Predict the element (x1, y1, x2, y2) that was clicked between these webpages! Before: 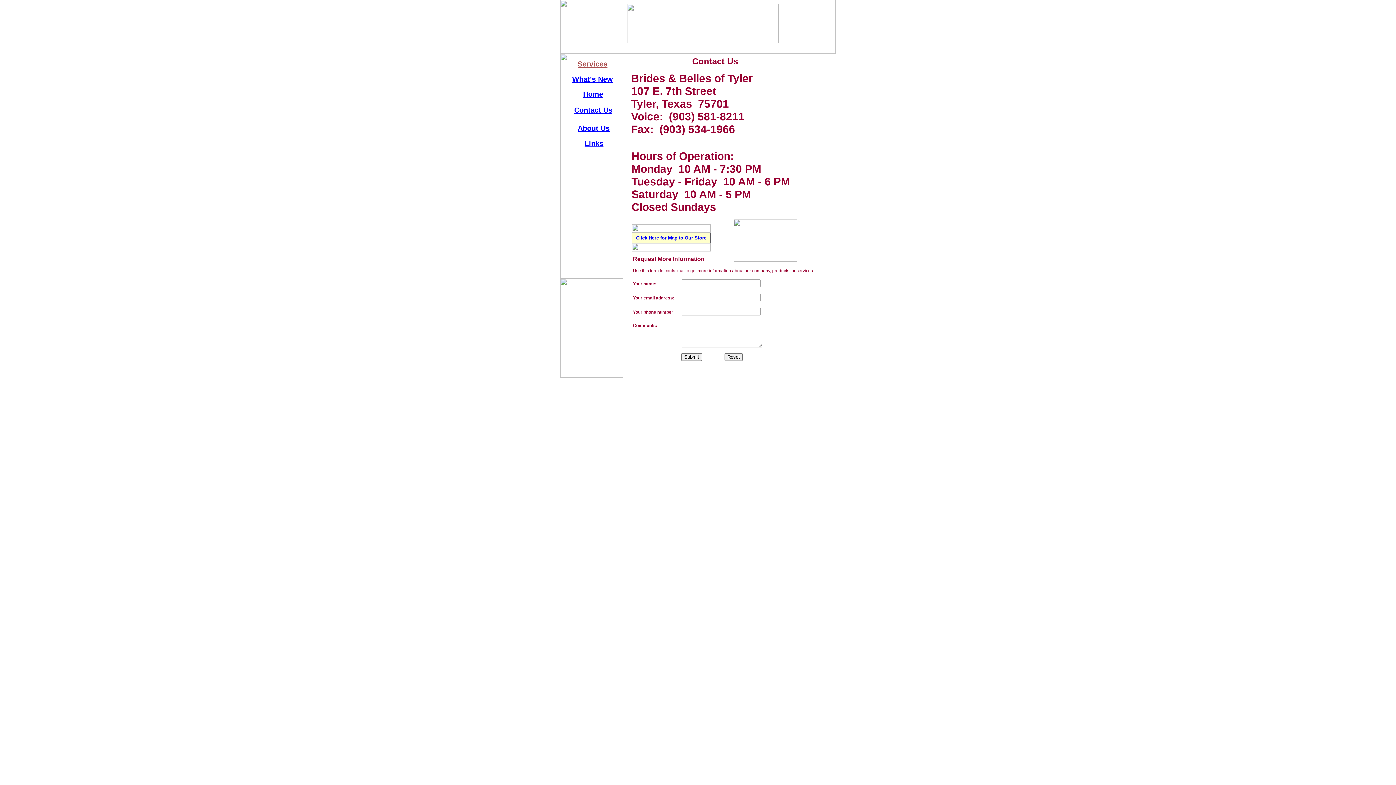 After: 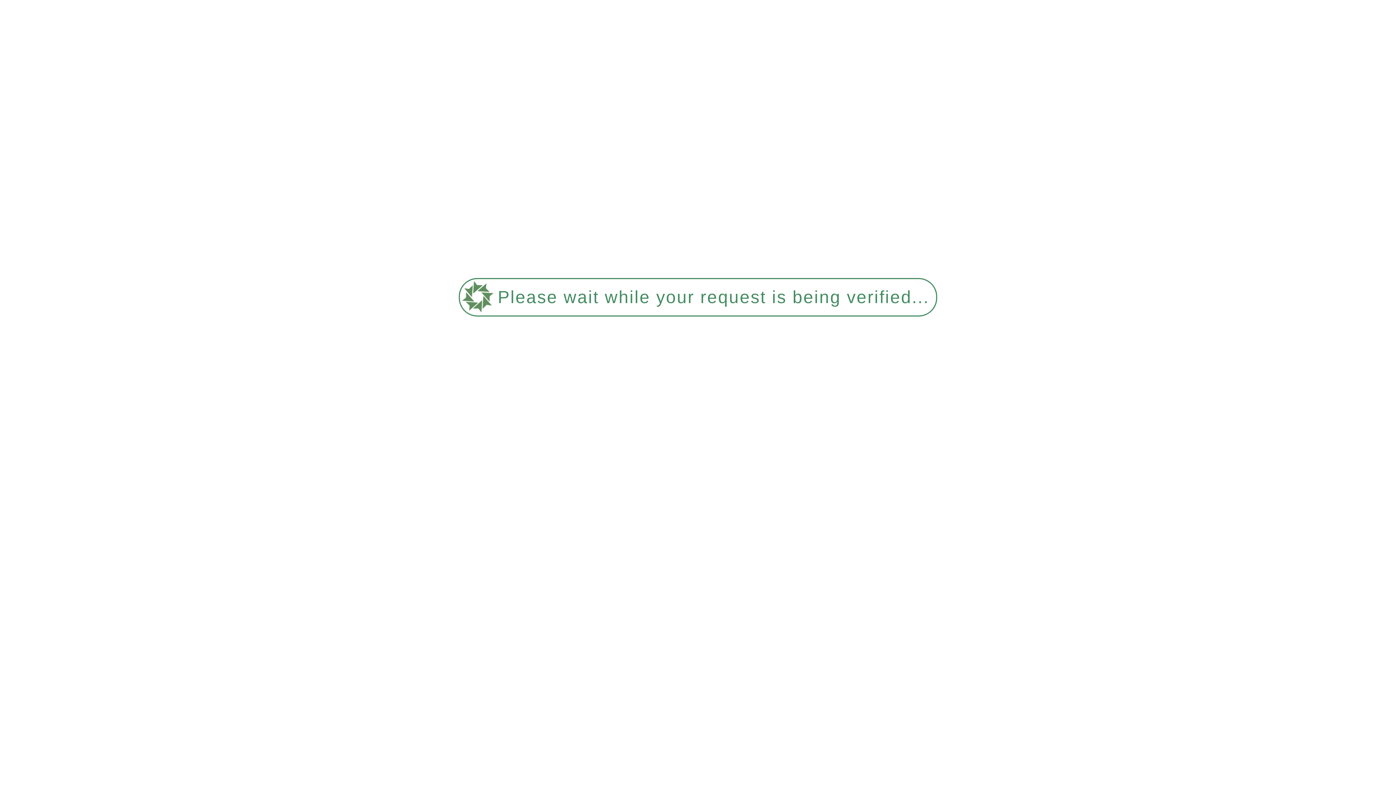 Action: bbox: (577, 61, 607, 67) label: Services
